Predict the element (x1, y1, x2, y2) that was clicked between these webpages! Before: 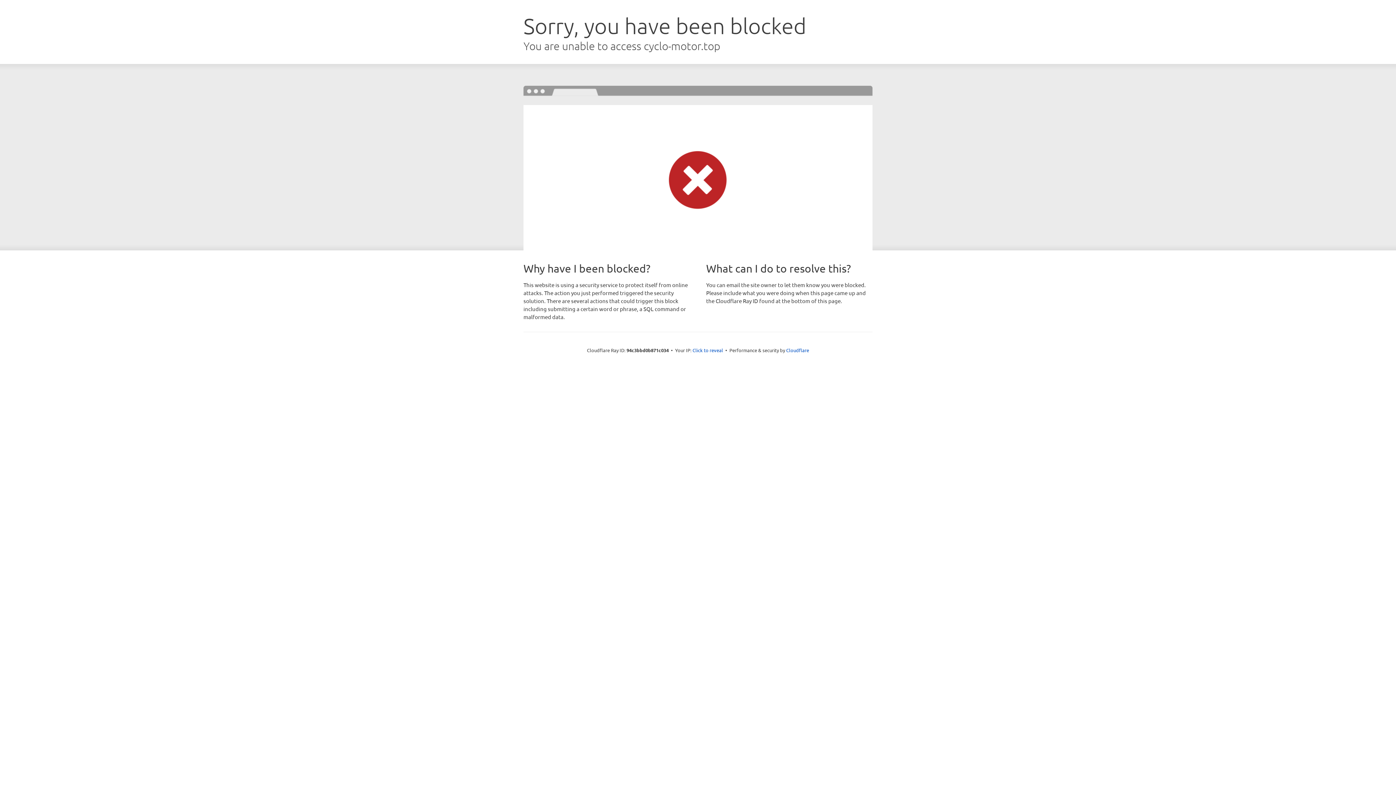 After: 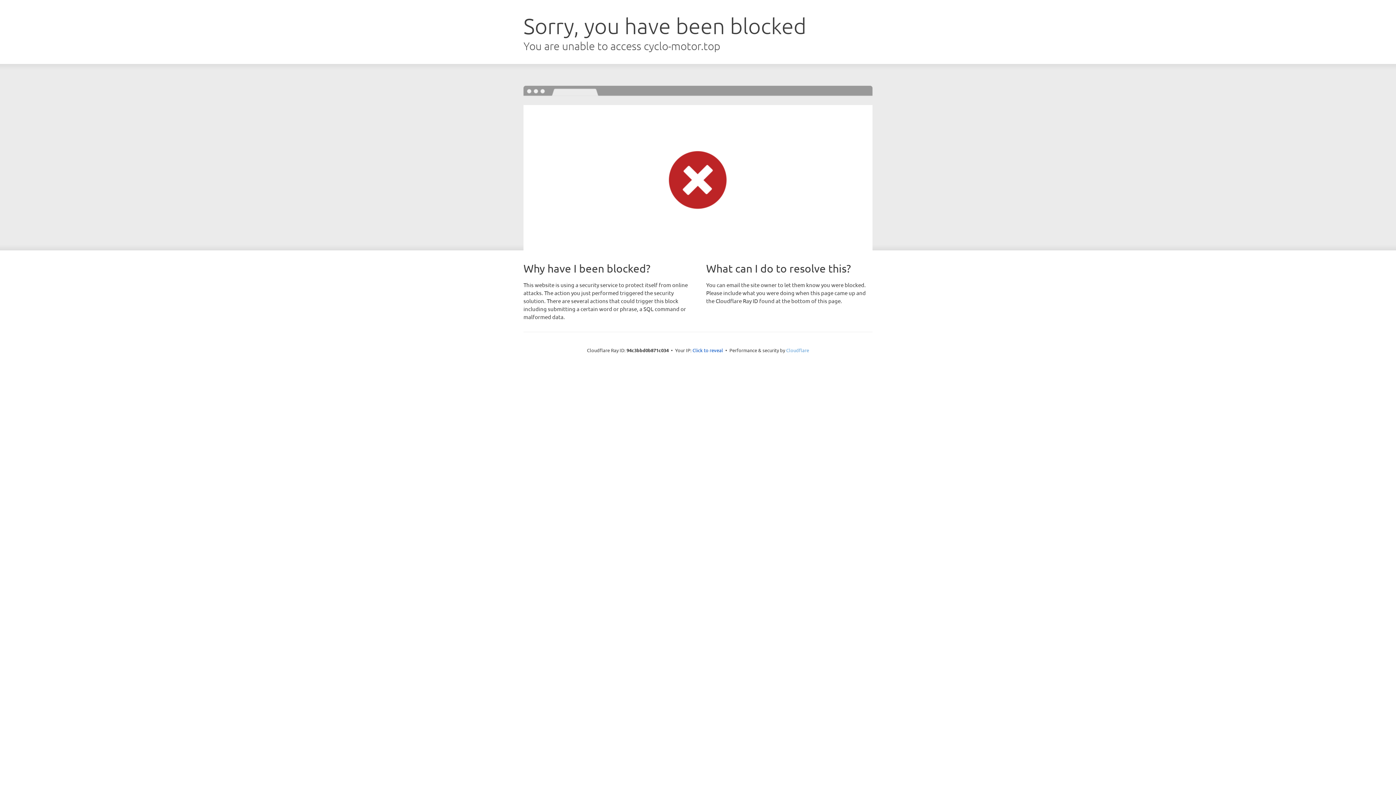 Action: label: Cloudflare bbox: (786, 347, 809, 353)